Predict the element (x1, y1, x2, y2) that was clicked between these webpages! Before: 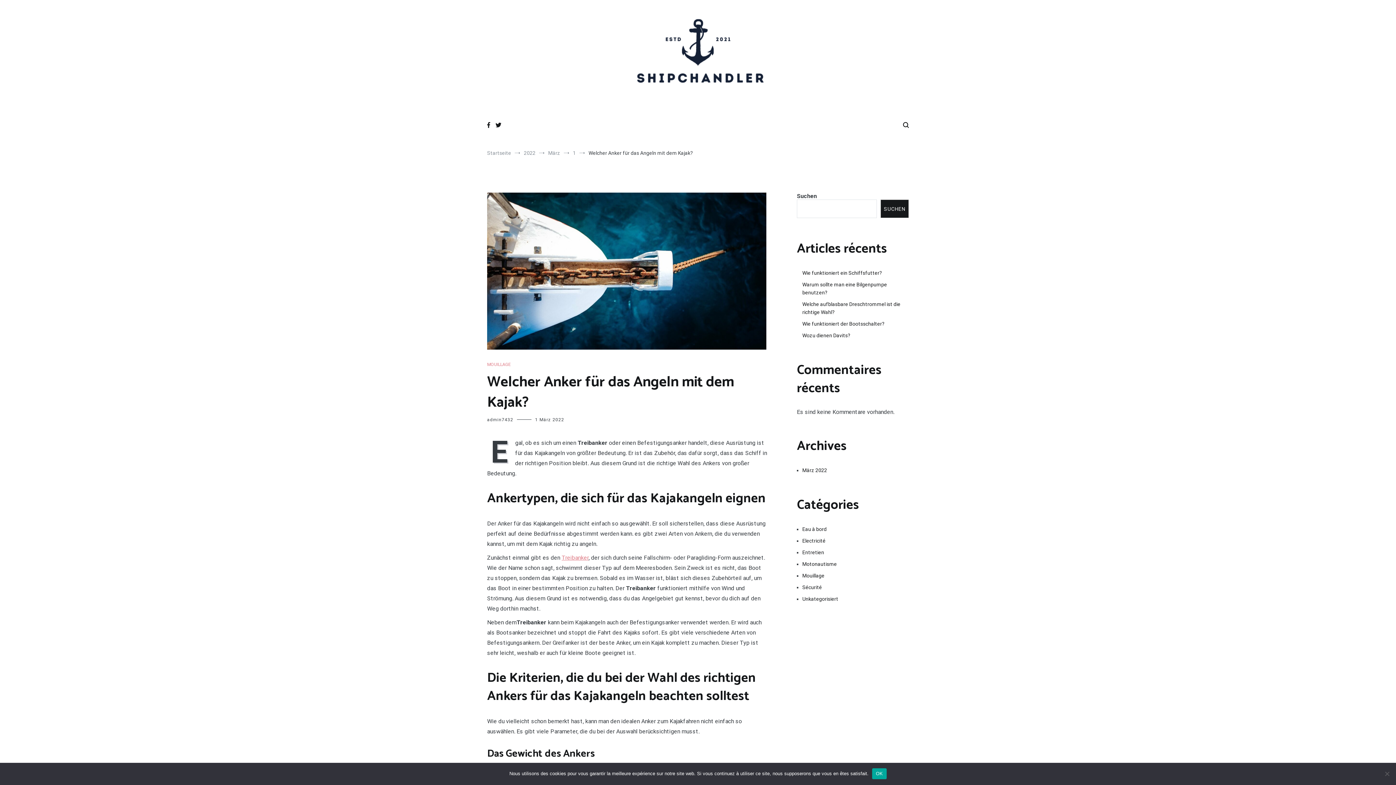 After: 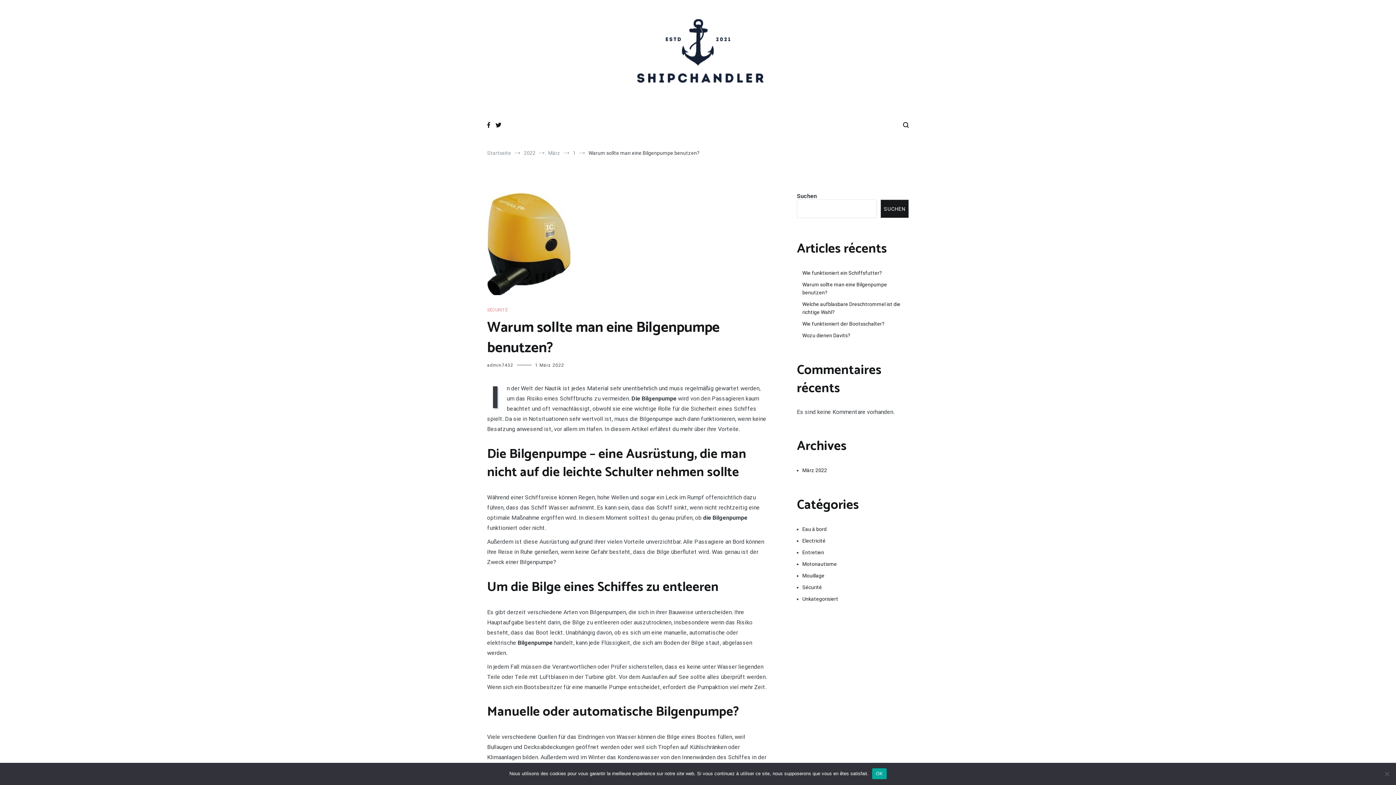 Action: bbox: (802, 280, 909, 296) label: Warum sollte man eine Bilgenpumpe benutzen?